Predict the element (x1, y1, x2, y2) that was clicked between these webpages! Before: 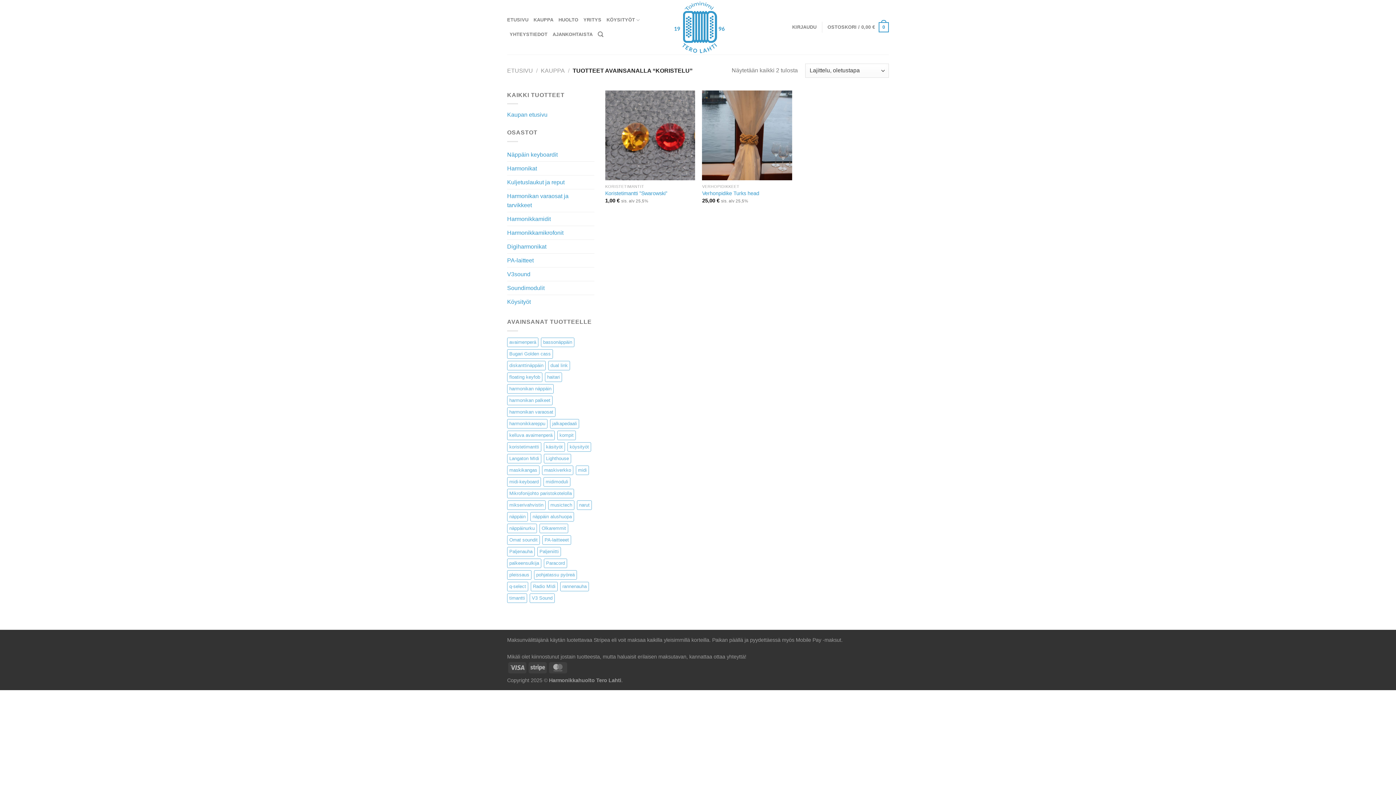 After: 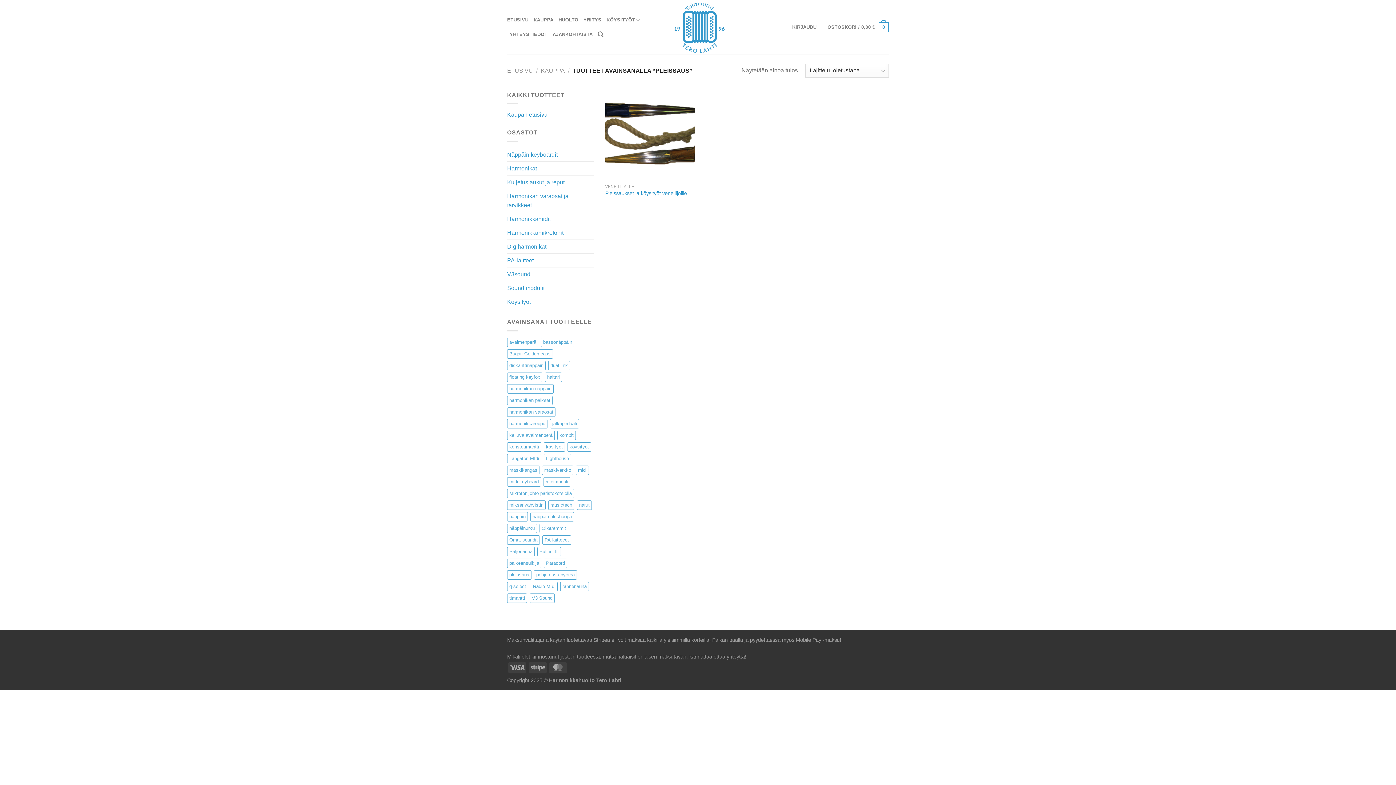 Action: label: pleissaus (1 tuote) bbox: (507, 570, 531, 579)